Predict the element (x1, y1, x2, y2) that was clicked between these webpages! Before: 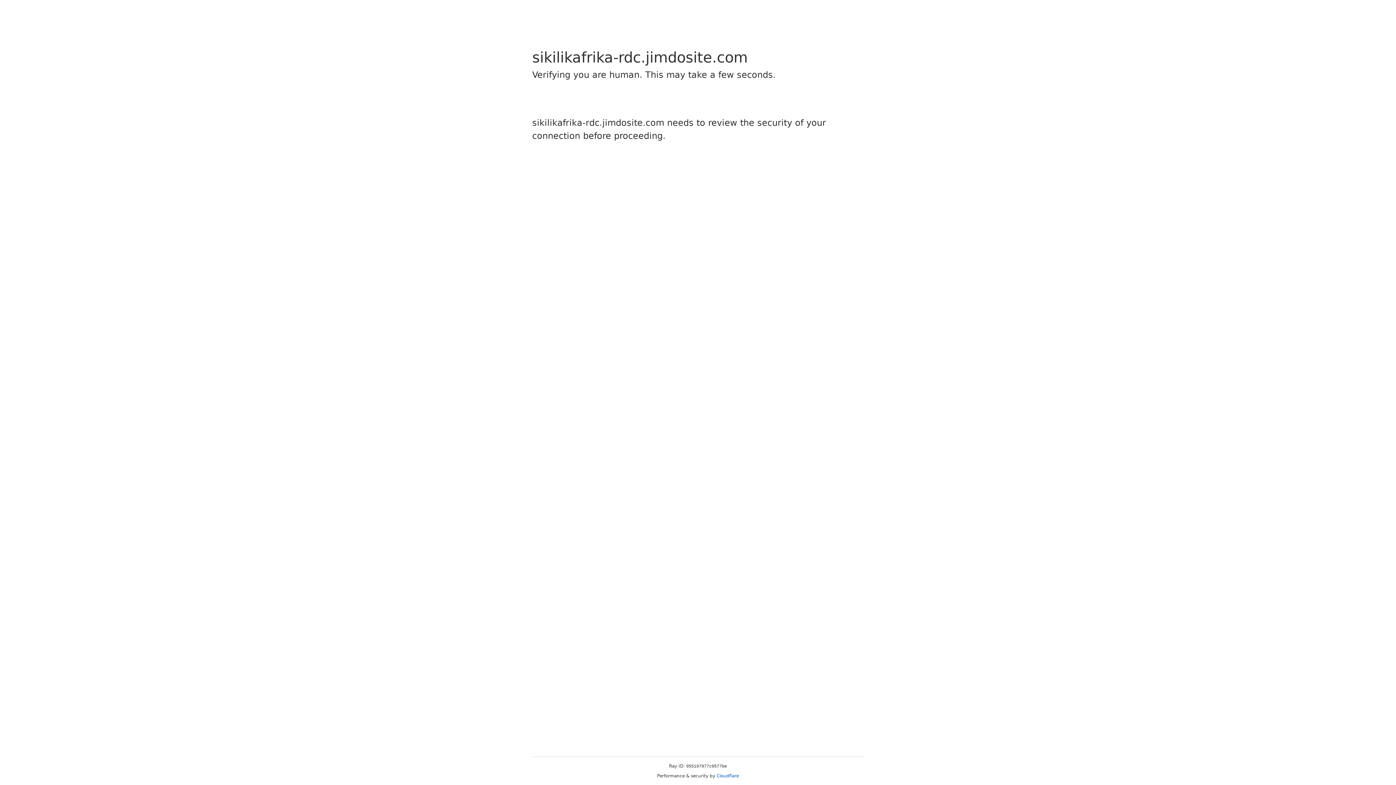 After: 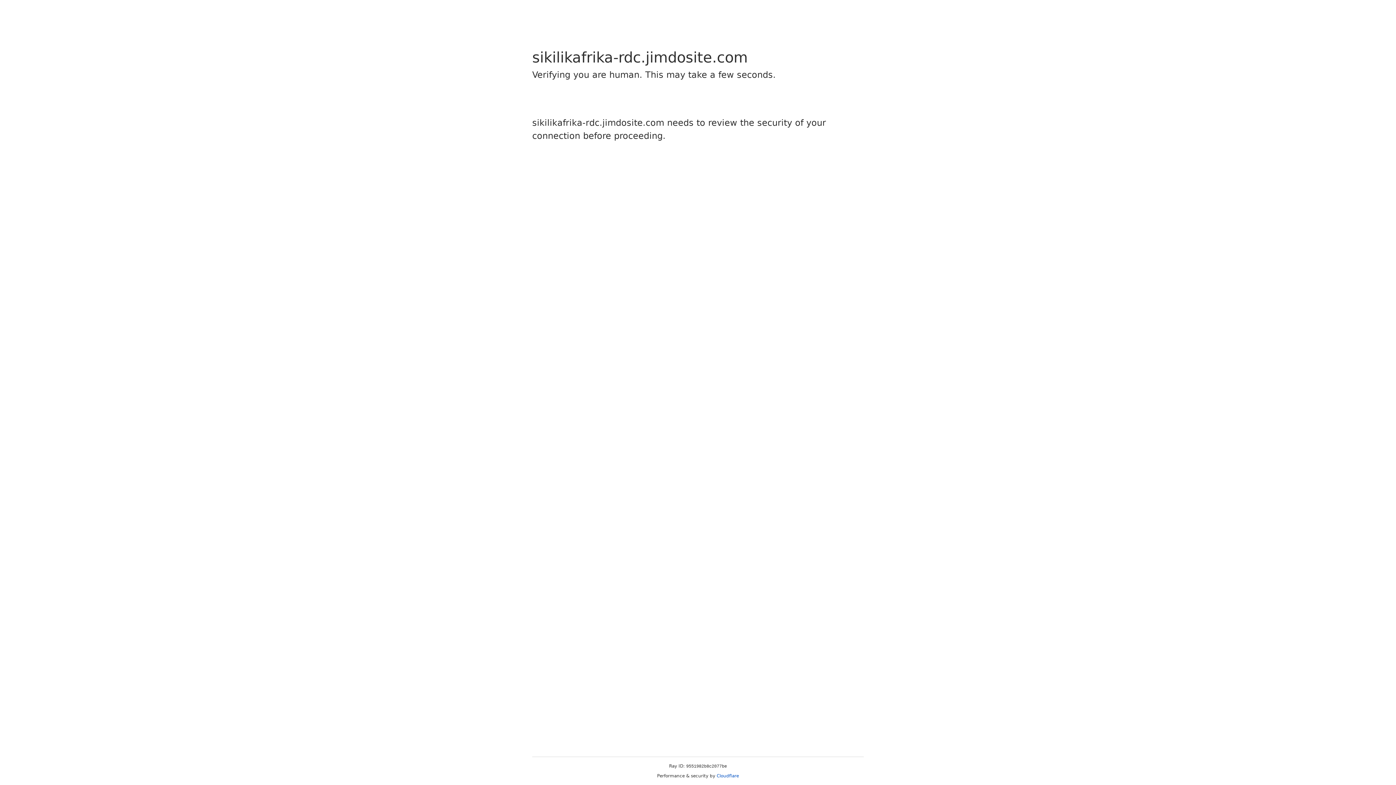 Action: label: Cloudflare bbox: (716, 773, 739, 778)